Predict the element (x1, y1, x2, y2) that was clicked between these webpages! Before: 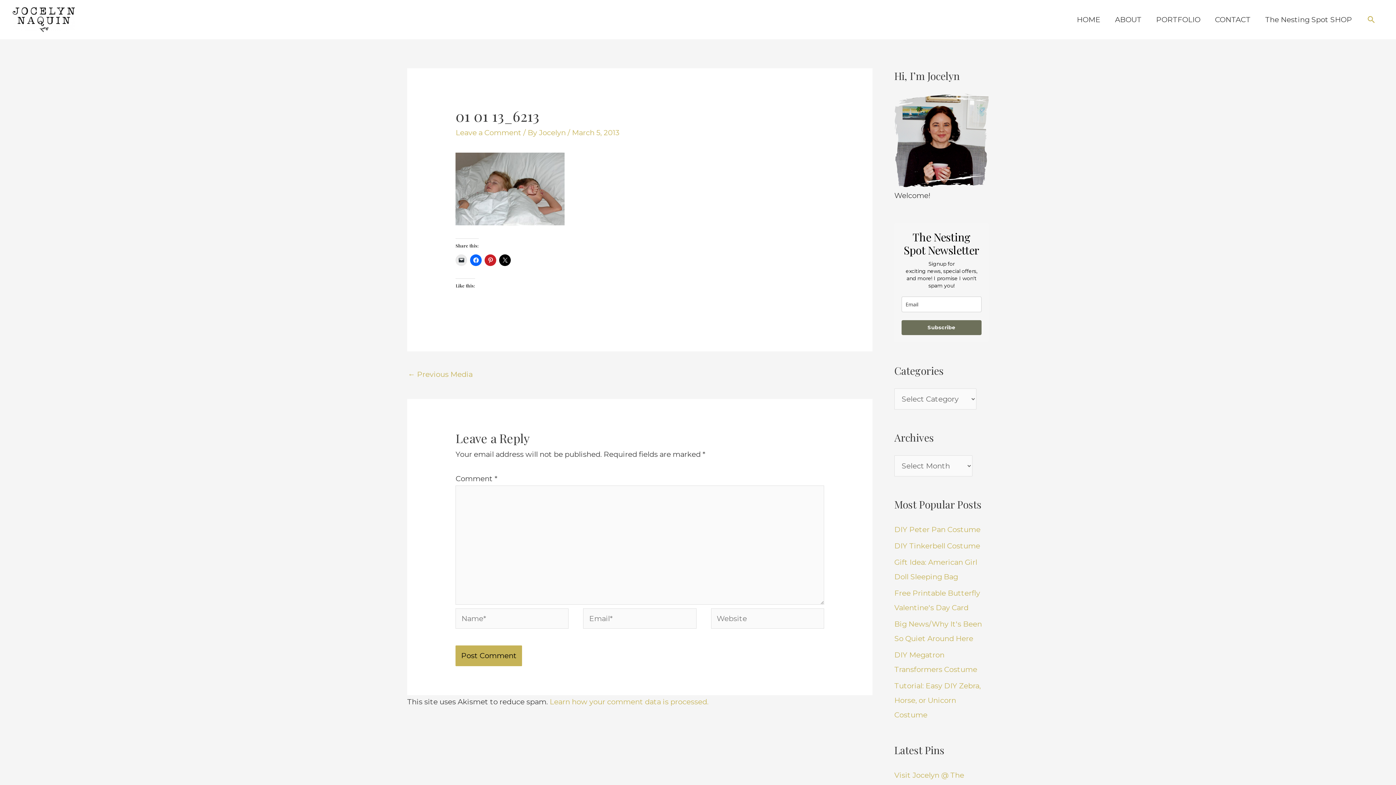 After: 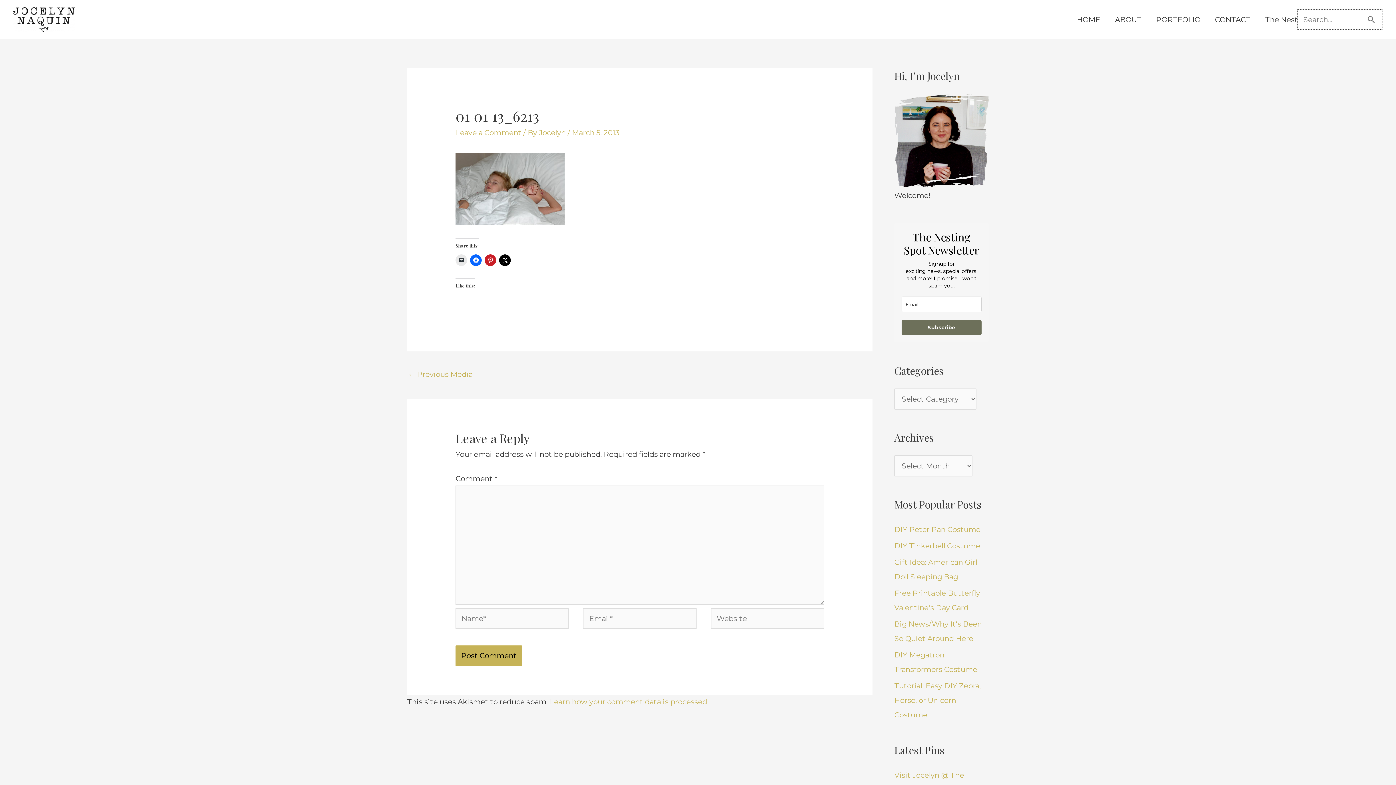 Action: label: Search button bbox: (1366, 14, 1376, 24)